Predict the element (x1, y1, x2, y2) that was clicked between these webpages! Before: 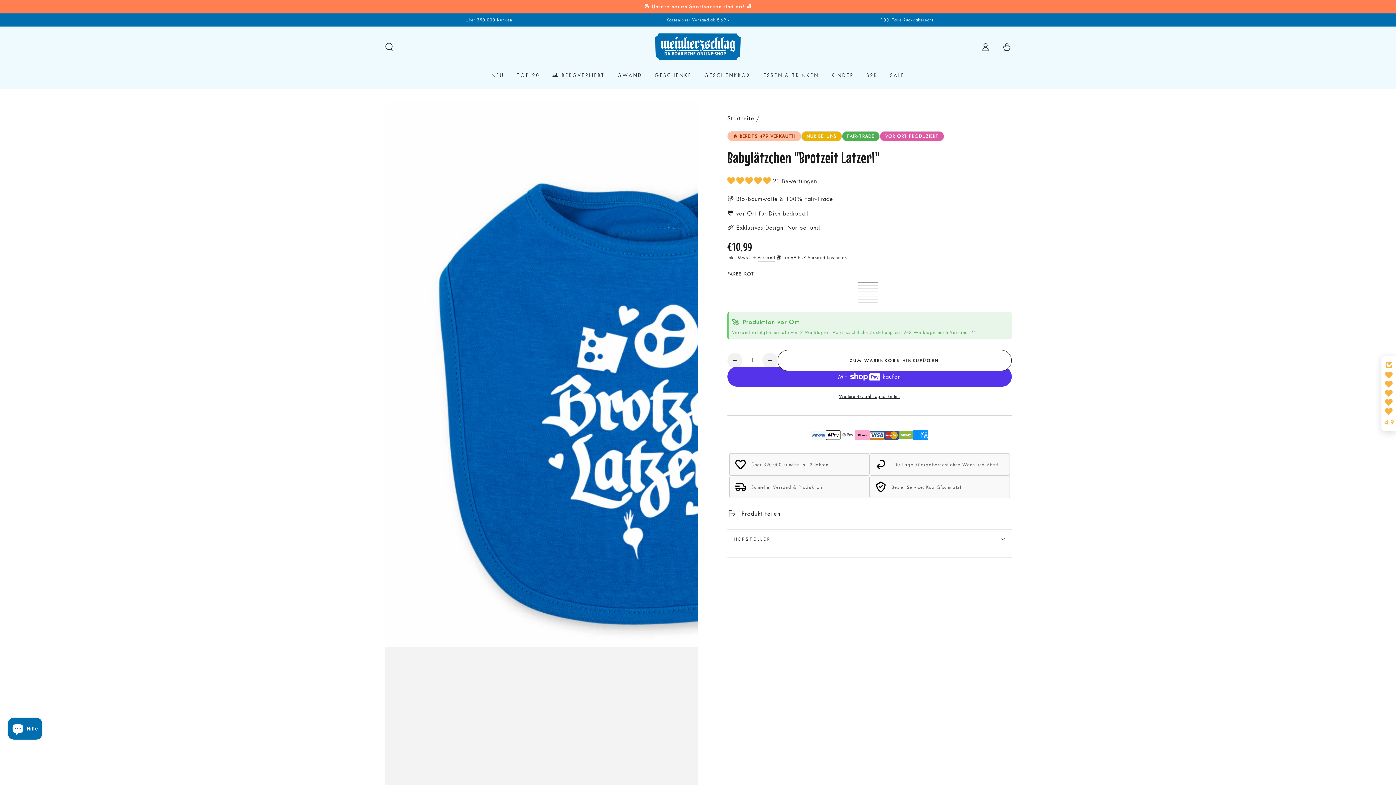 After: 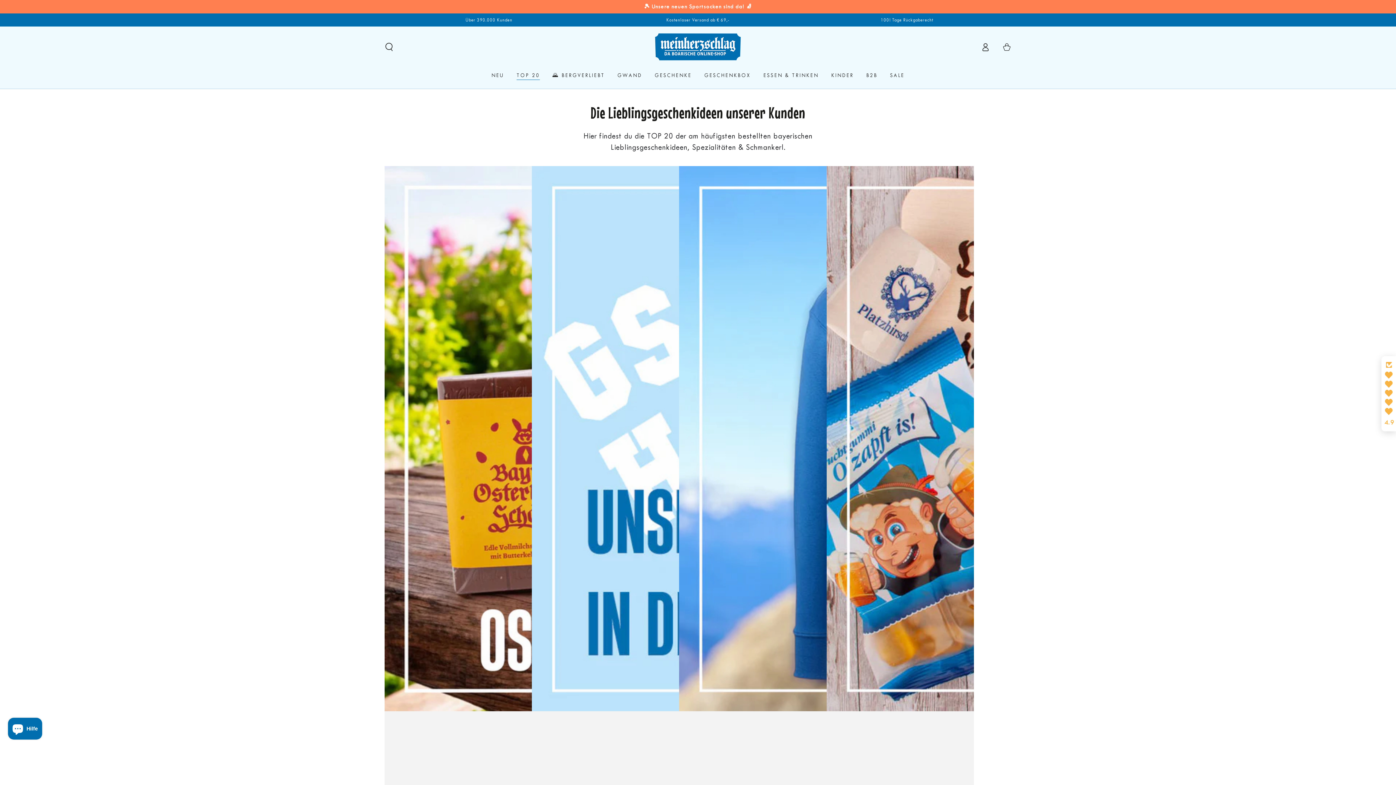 Action: label: TOP 20 bbox: (510, 65, 546, 84)